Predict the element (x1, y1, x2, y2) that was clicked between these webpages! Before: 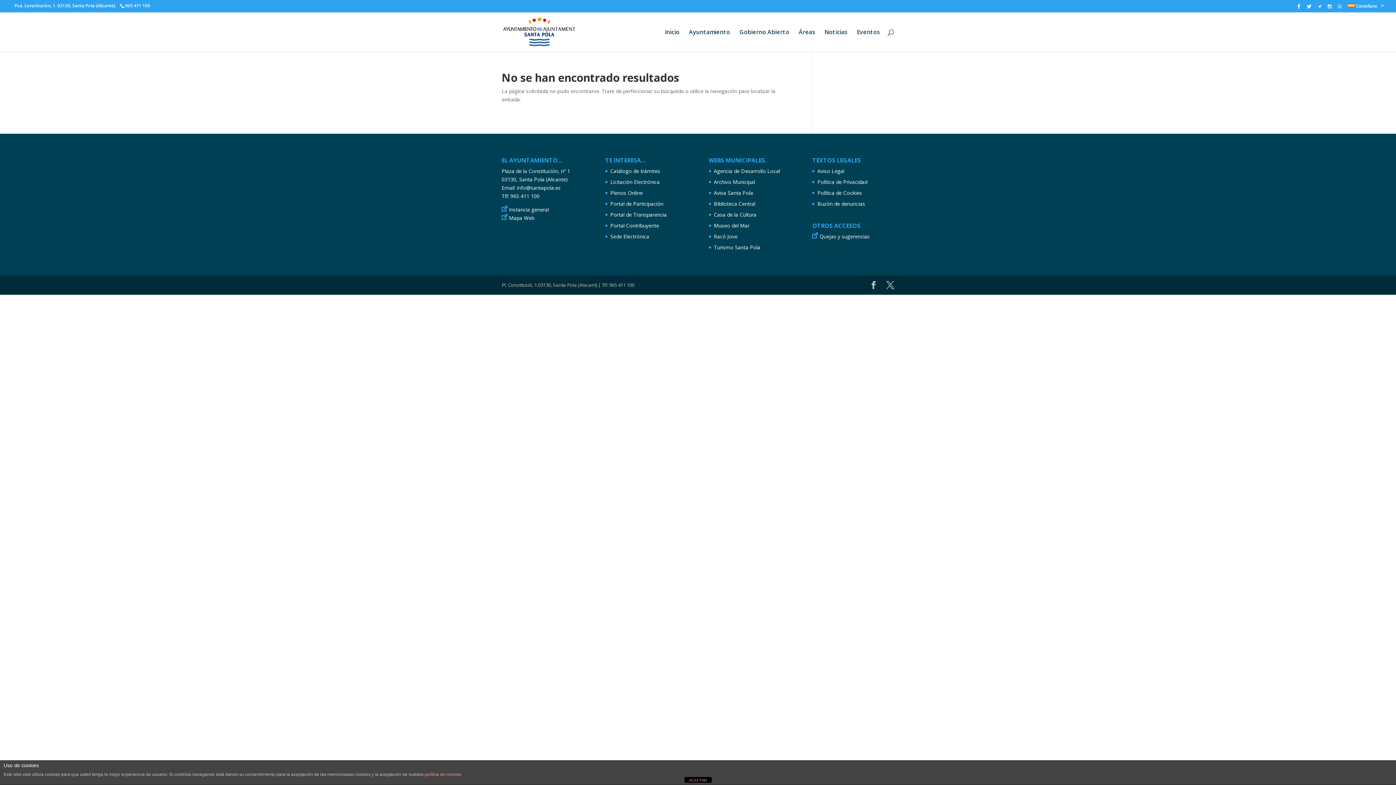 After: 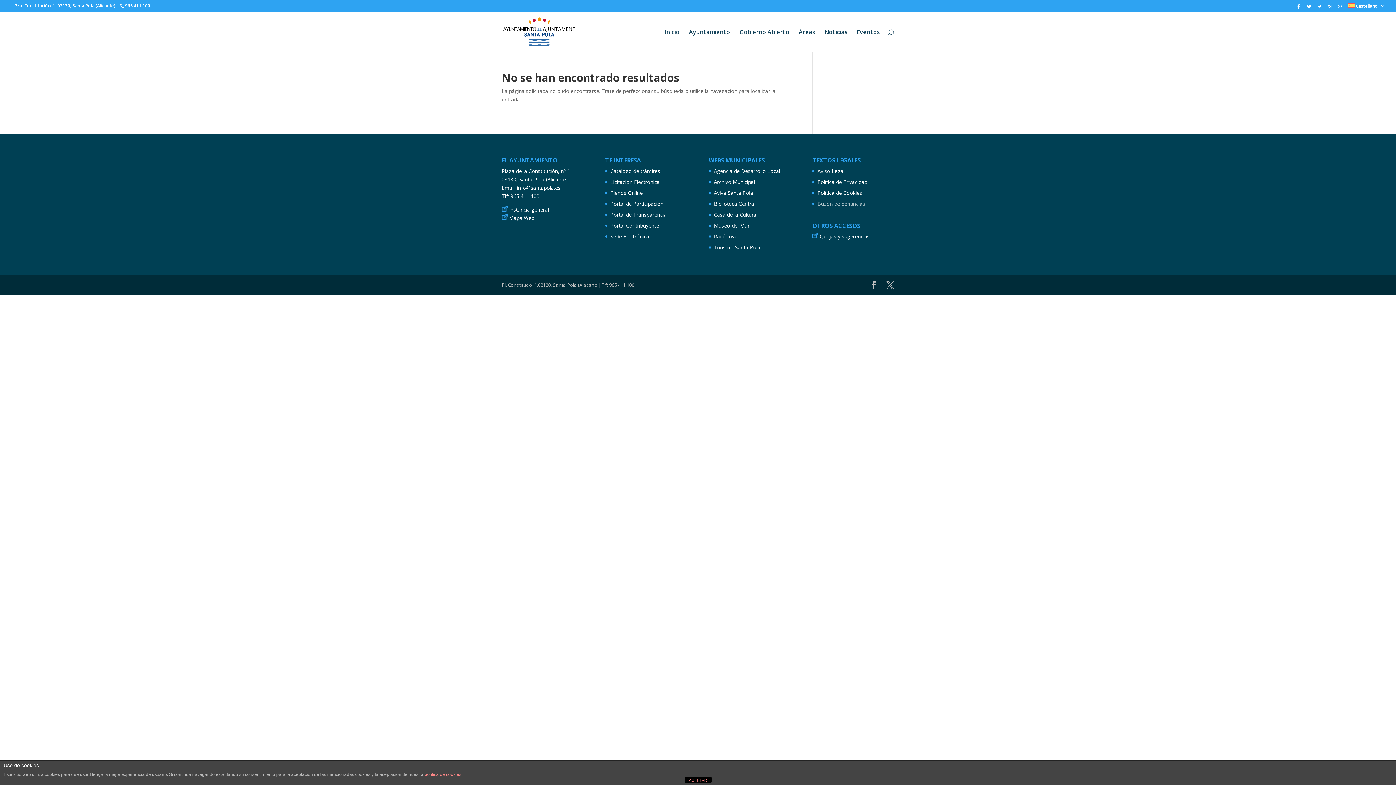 Action: bbox: (817, 200, 865, 207) label: Buzón de denuncias